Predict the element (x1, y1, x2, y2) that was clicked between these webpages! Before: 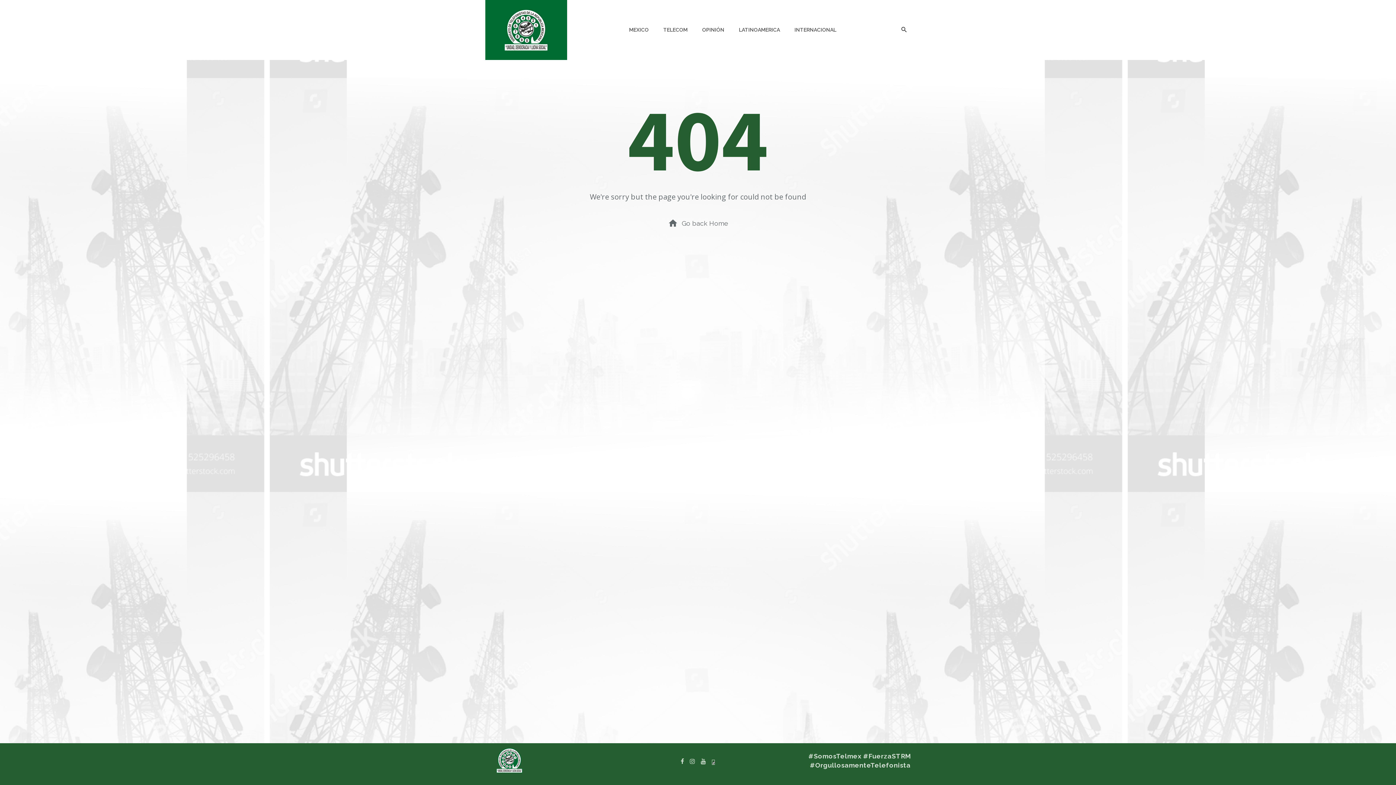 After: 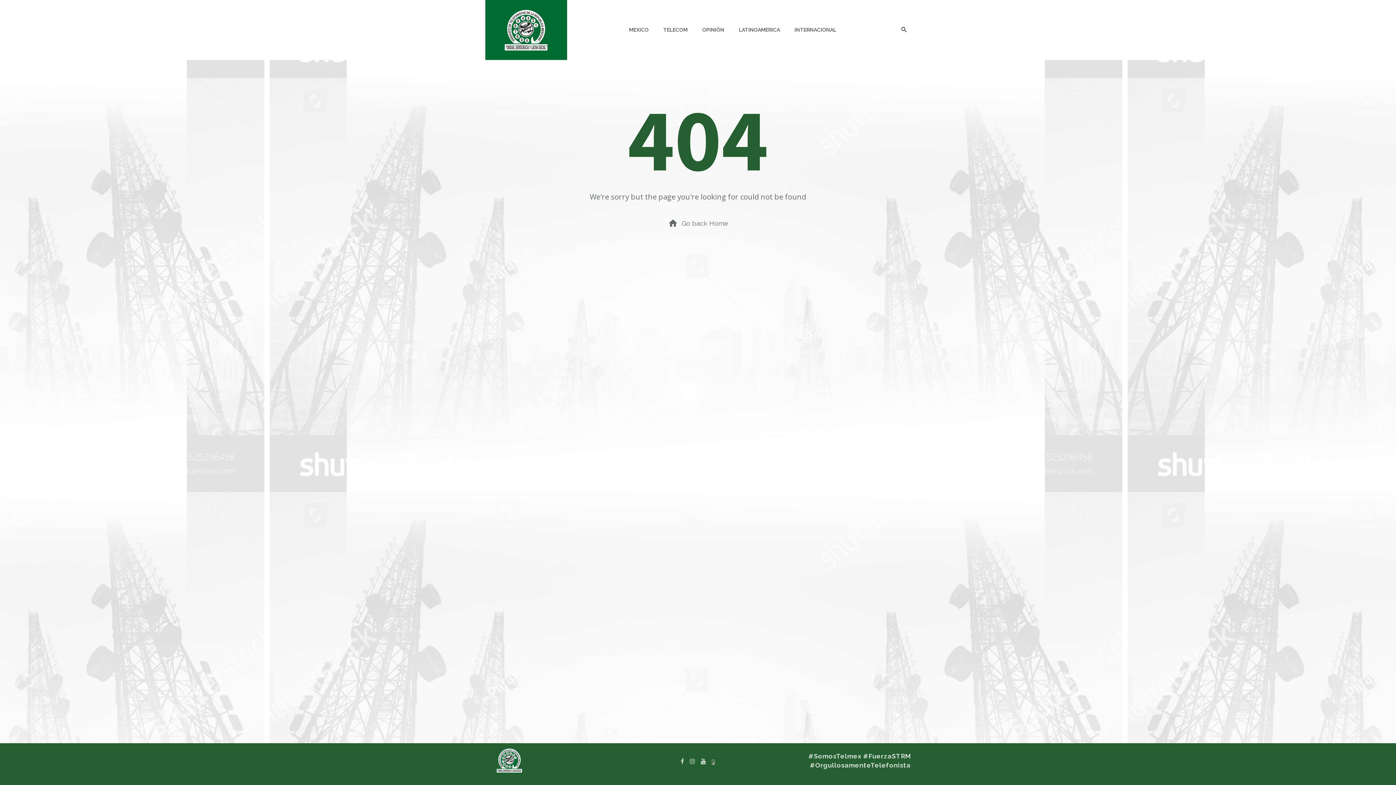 Action: bbox: (698, 757, 708, 764)